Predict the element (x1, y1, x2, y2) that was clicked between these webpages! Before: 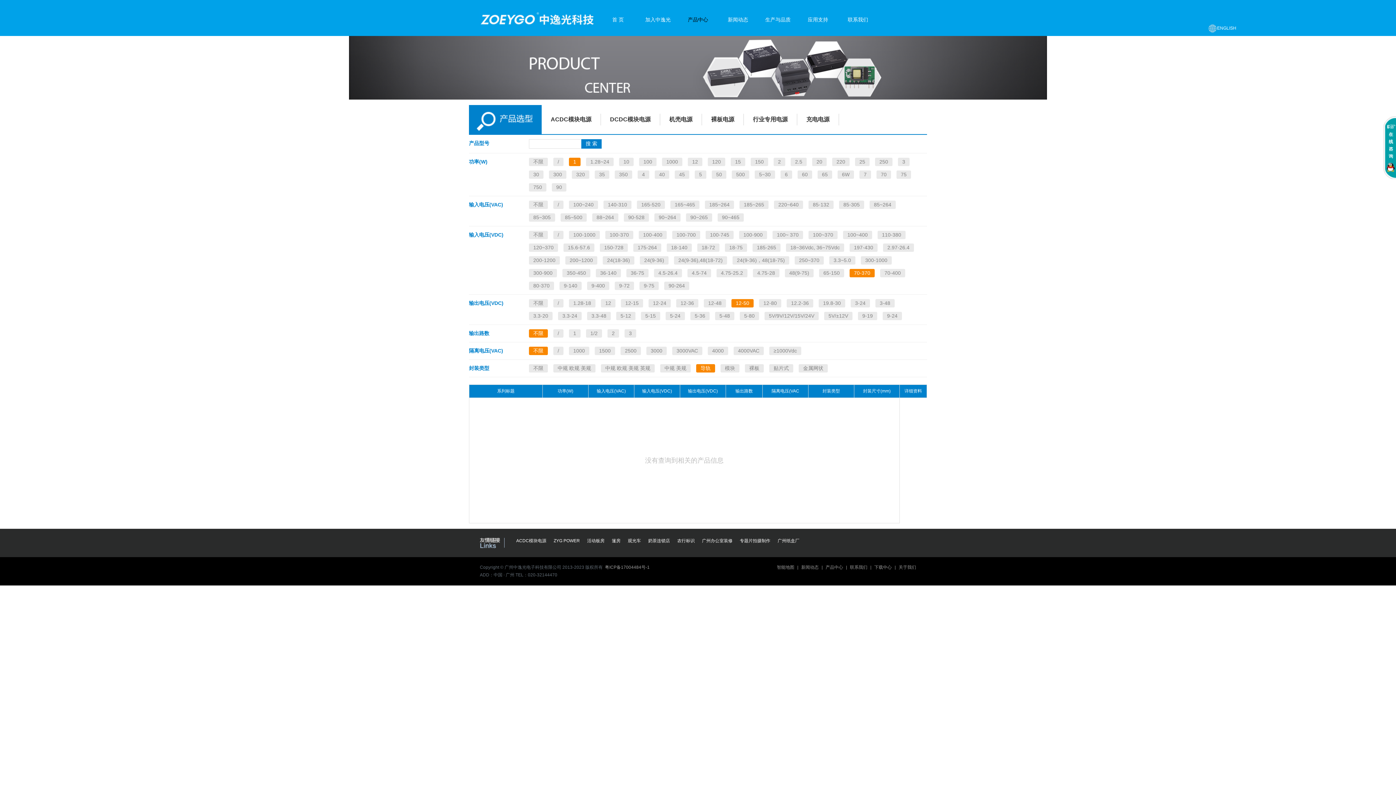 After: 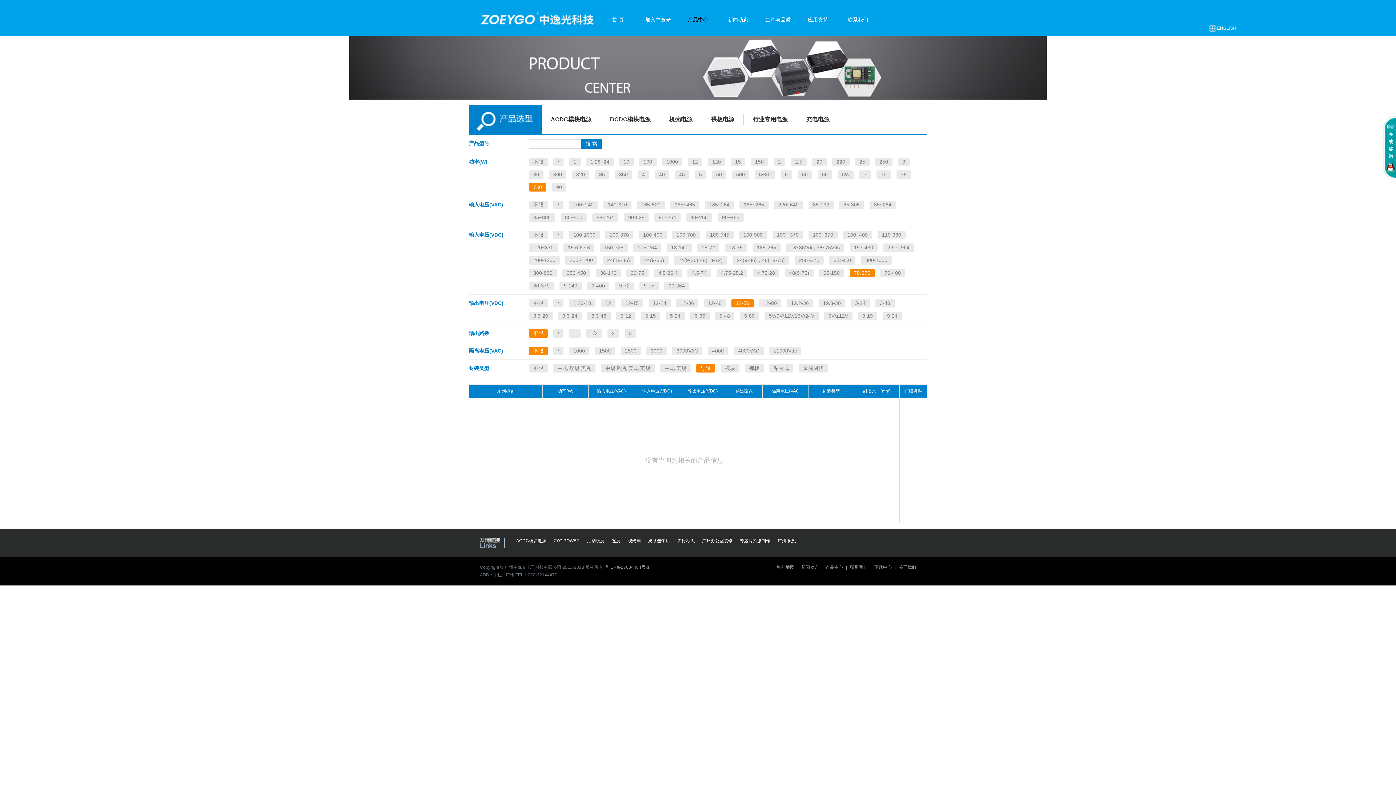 Action: label: 750 bbox: (529, 183, 546, 191)